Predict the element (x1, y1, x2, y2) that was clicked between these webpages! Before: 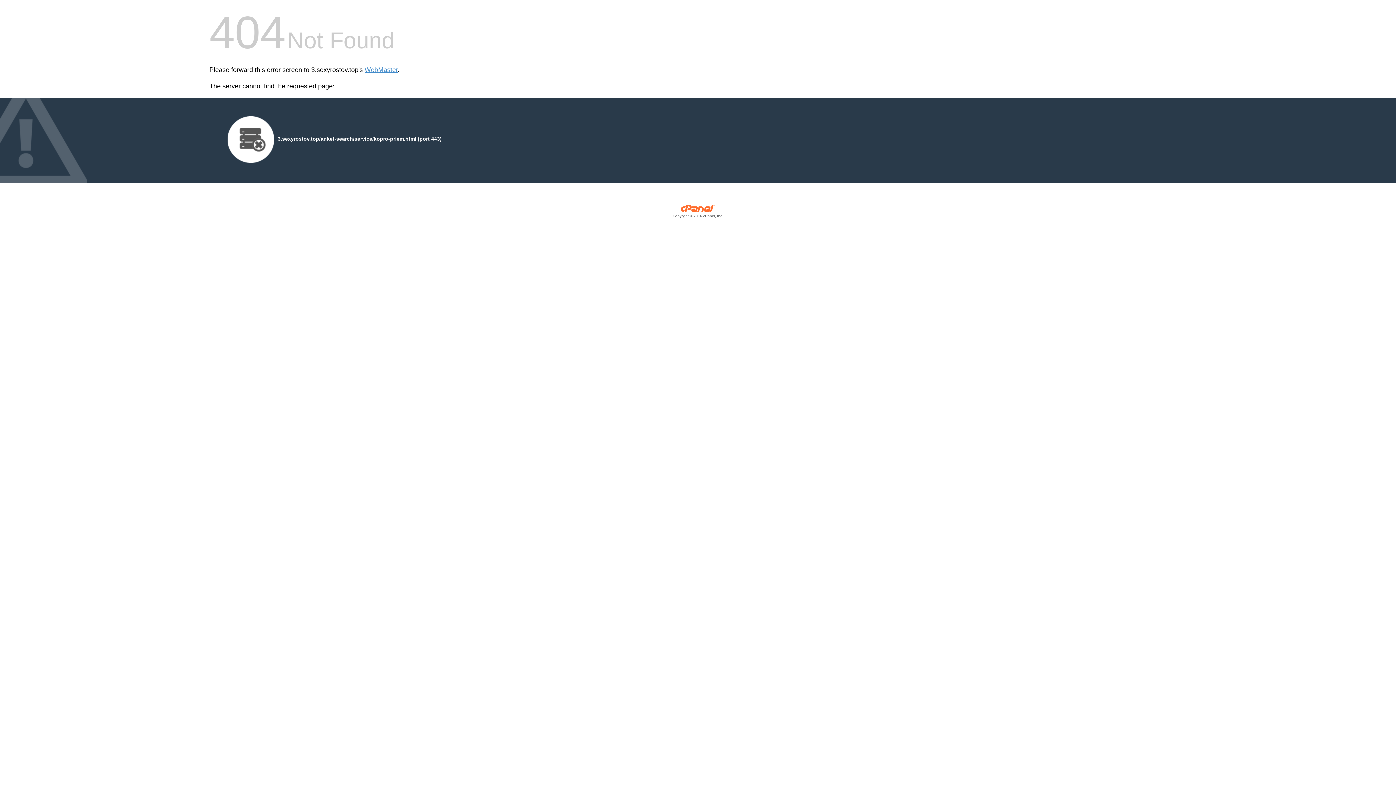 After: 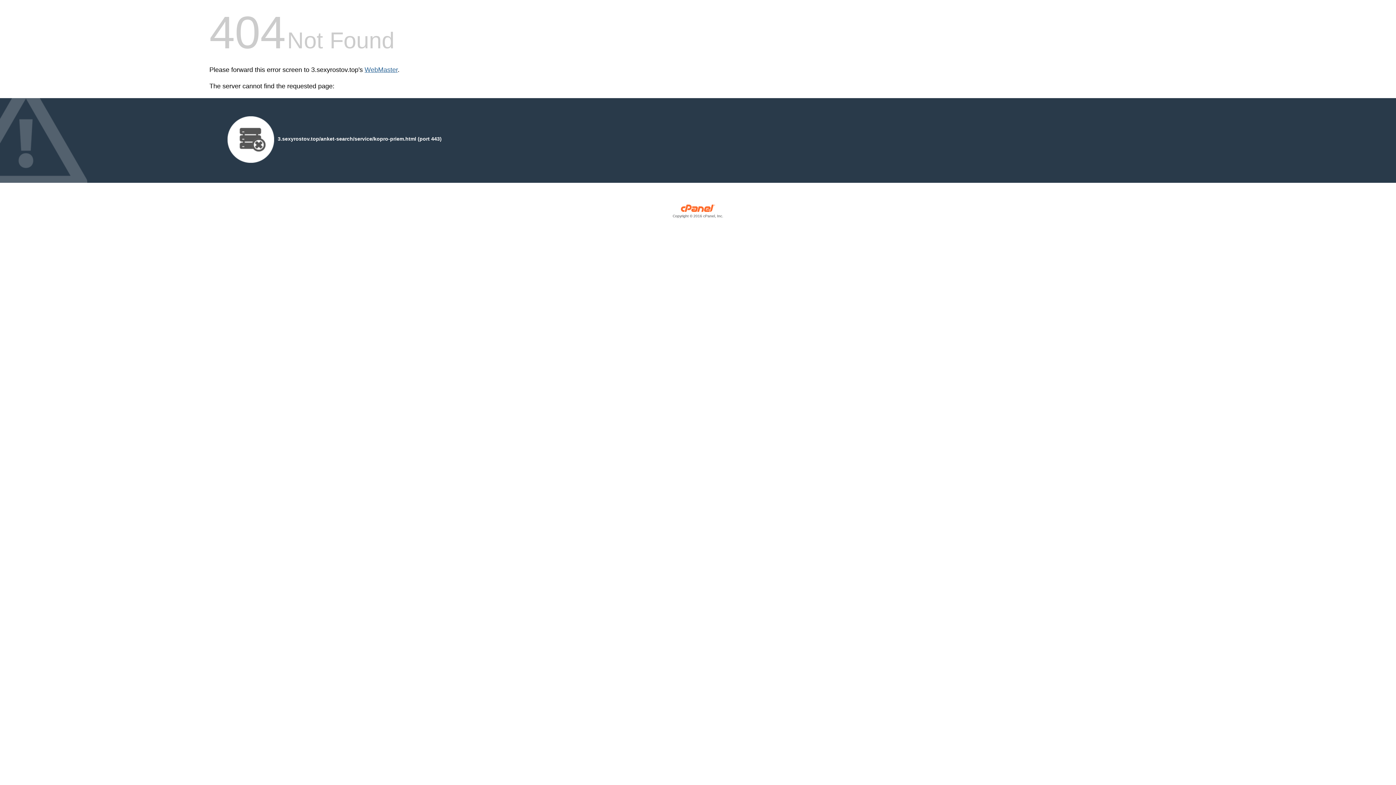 Action: label: WebMaster bbox: (364, 66, 397, 73)